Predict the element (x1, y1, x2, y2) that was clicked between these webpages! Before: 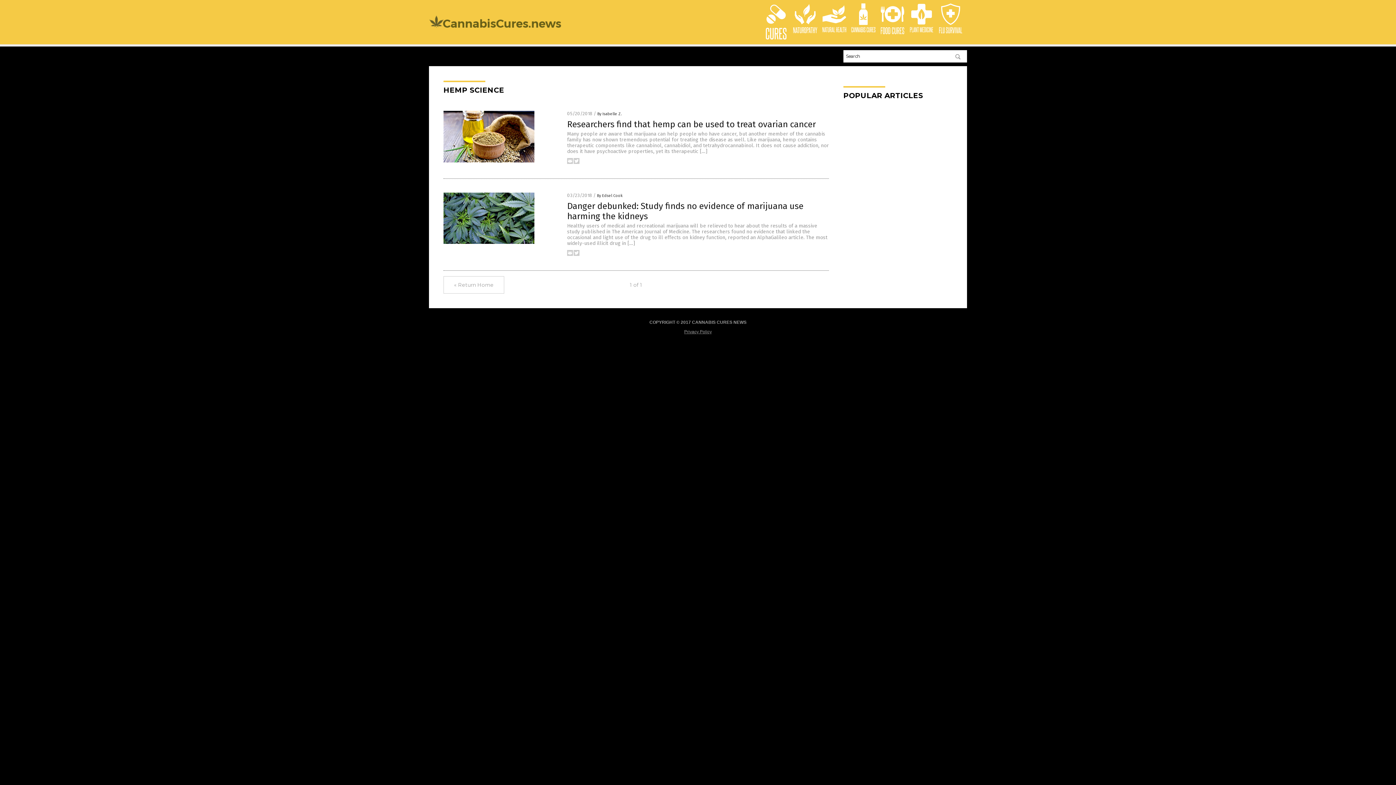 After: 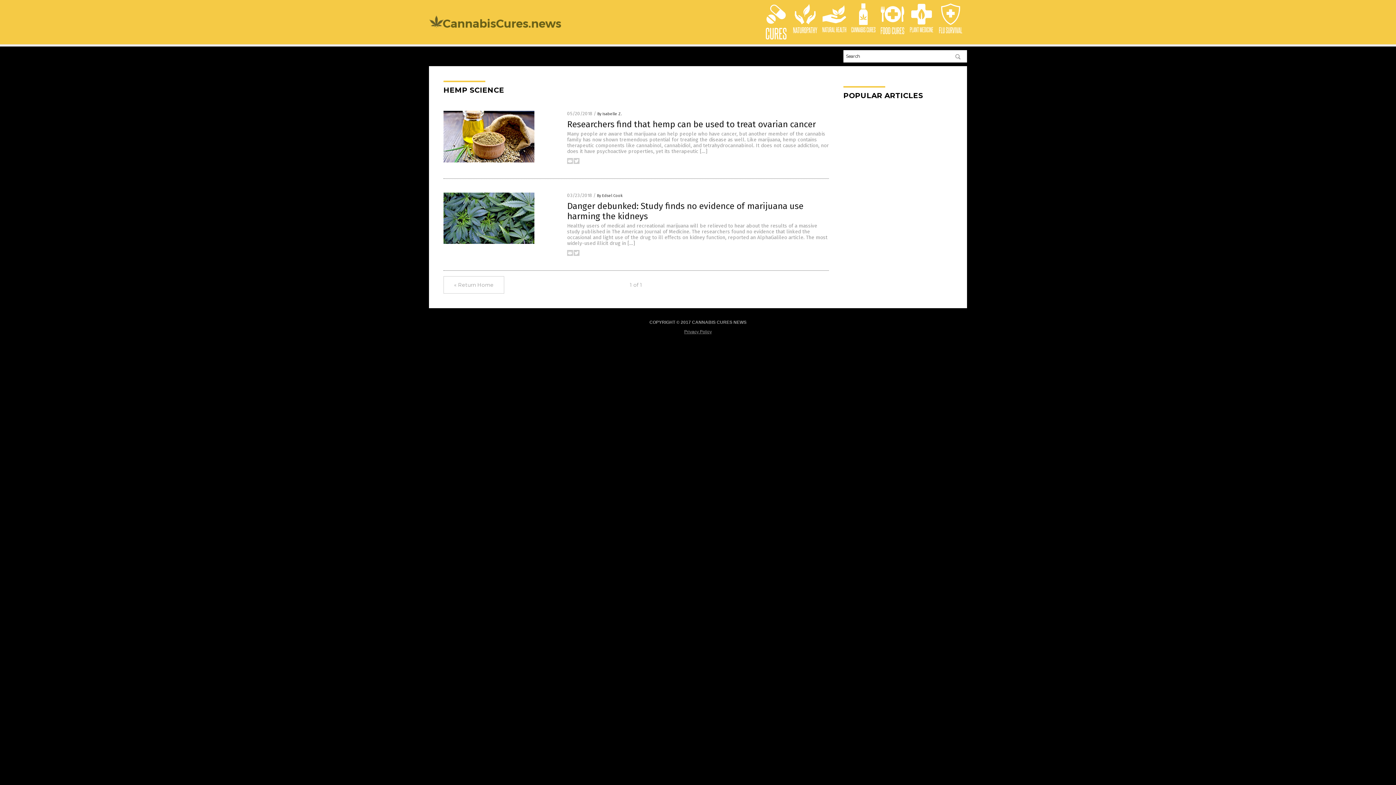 Action: bbox: (573, 160, 579, 165)